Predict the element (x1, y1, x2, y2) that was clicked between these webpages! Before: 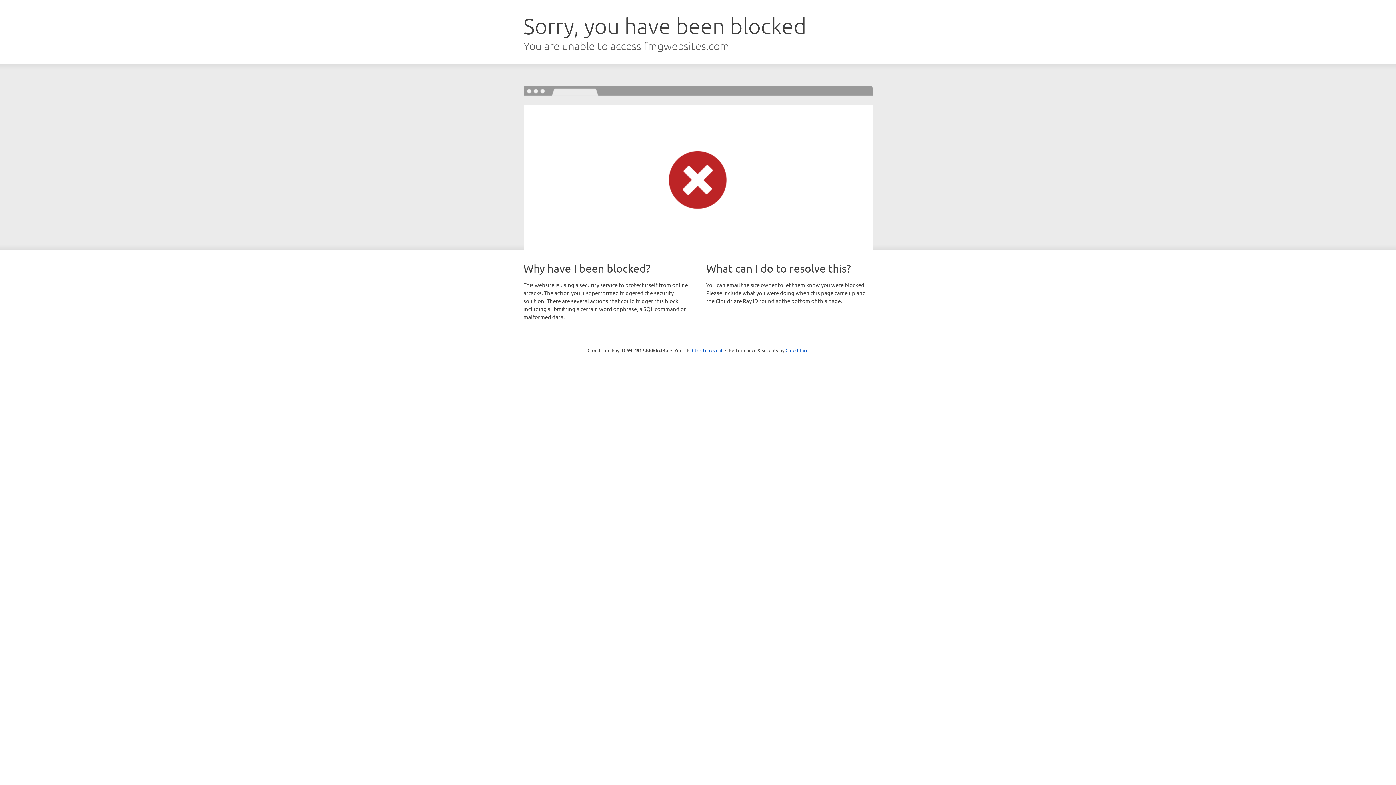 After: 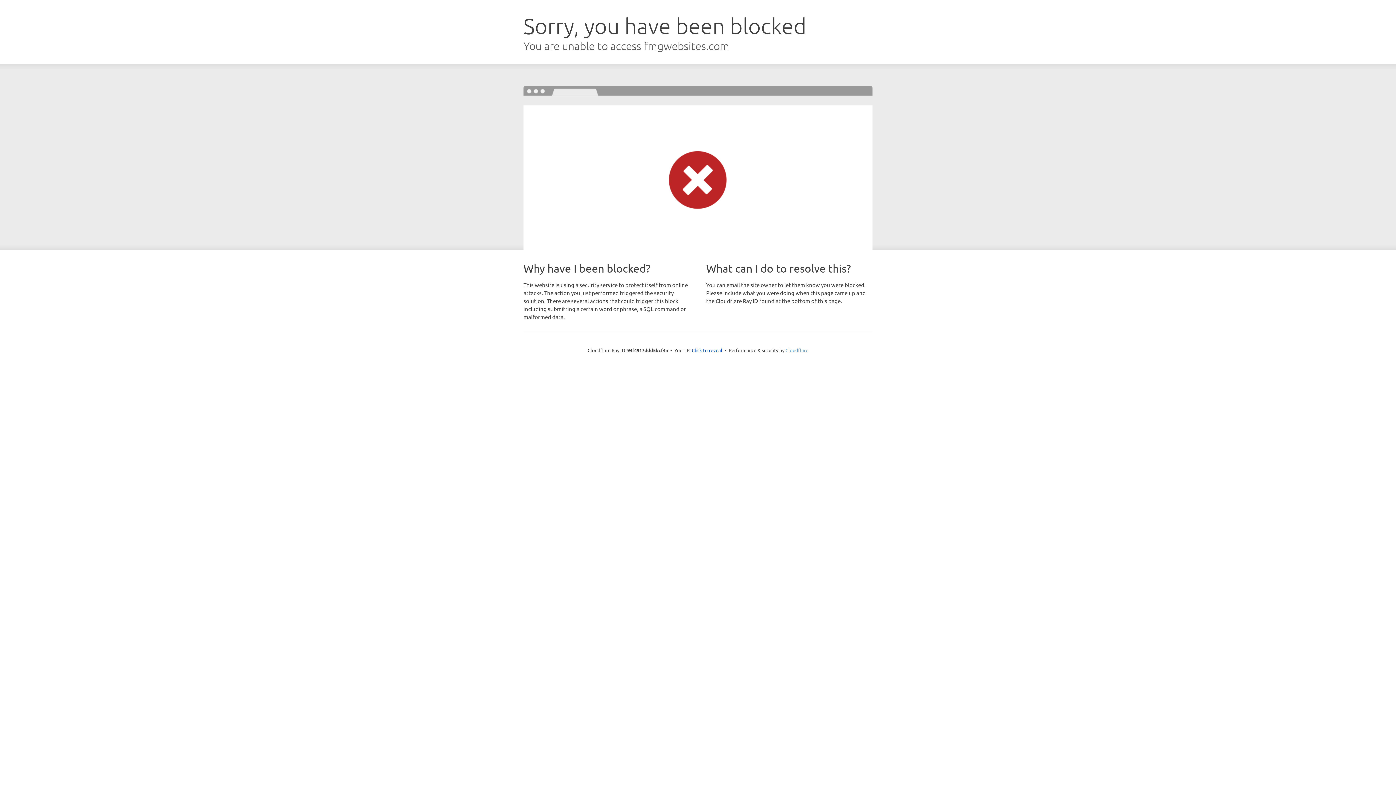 Action: bbox: (785, 347, 808, 353) label: Cloudflare